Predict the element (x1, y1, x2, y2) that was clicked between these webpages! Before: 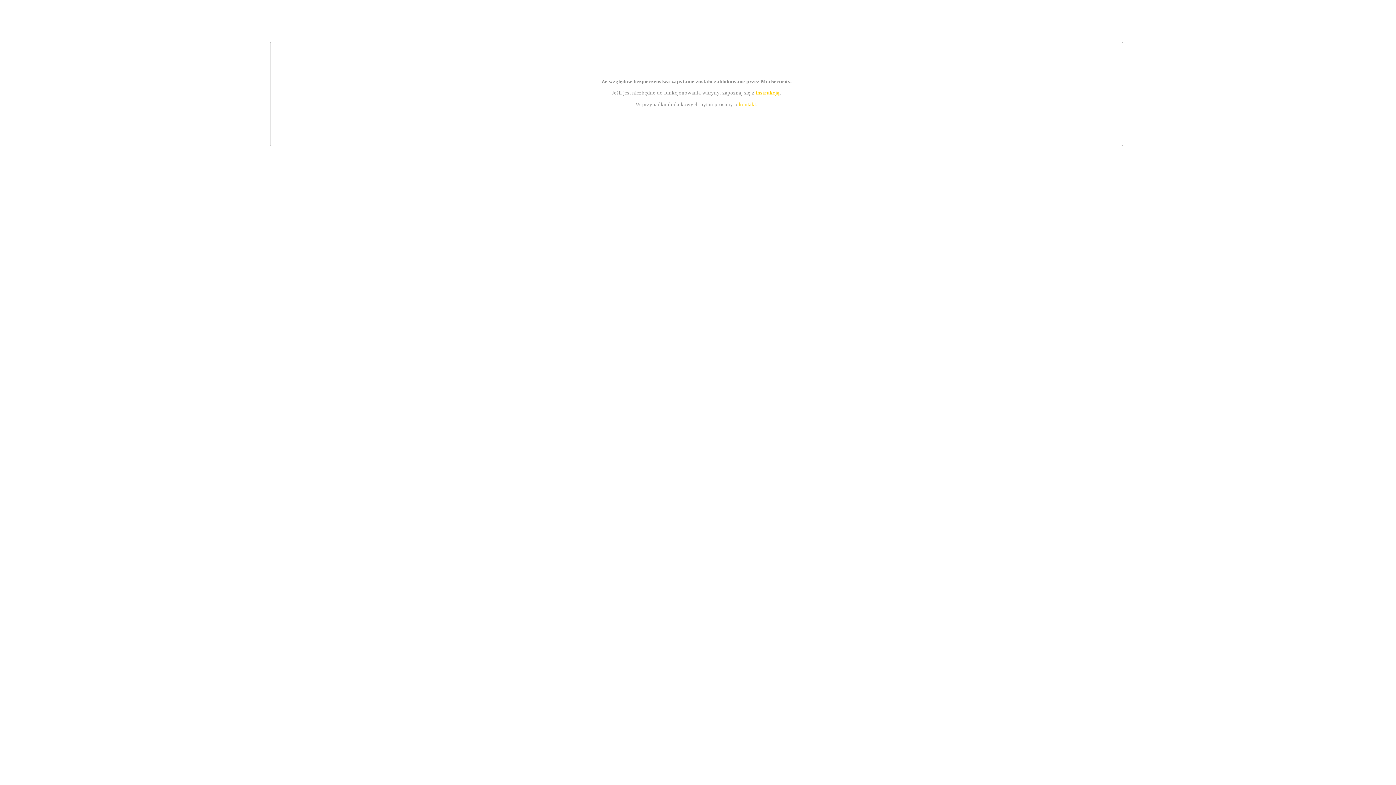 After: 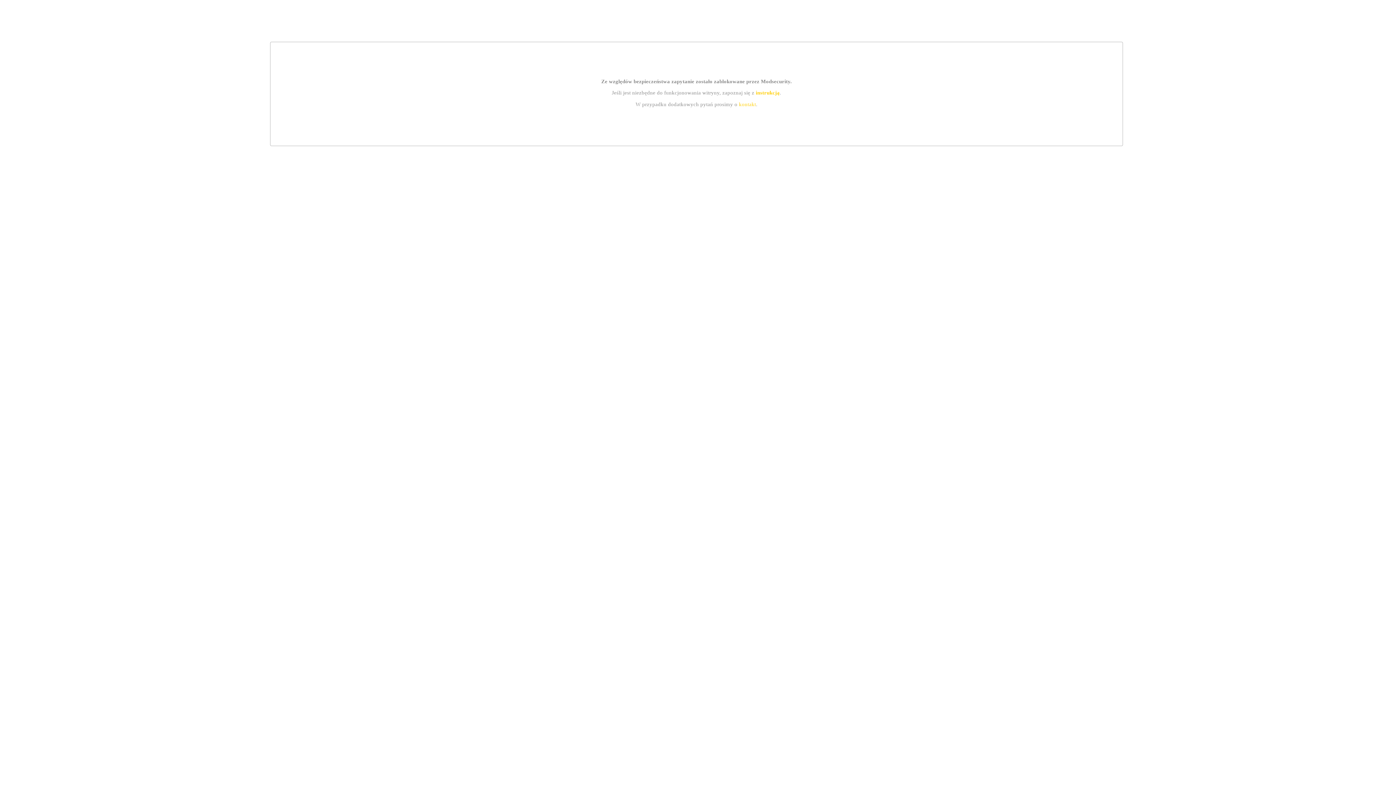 Action: bbox: (755, 89, 779, 95) label: instrukcją